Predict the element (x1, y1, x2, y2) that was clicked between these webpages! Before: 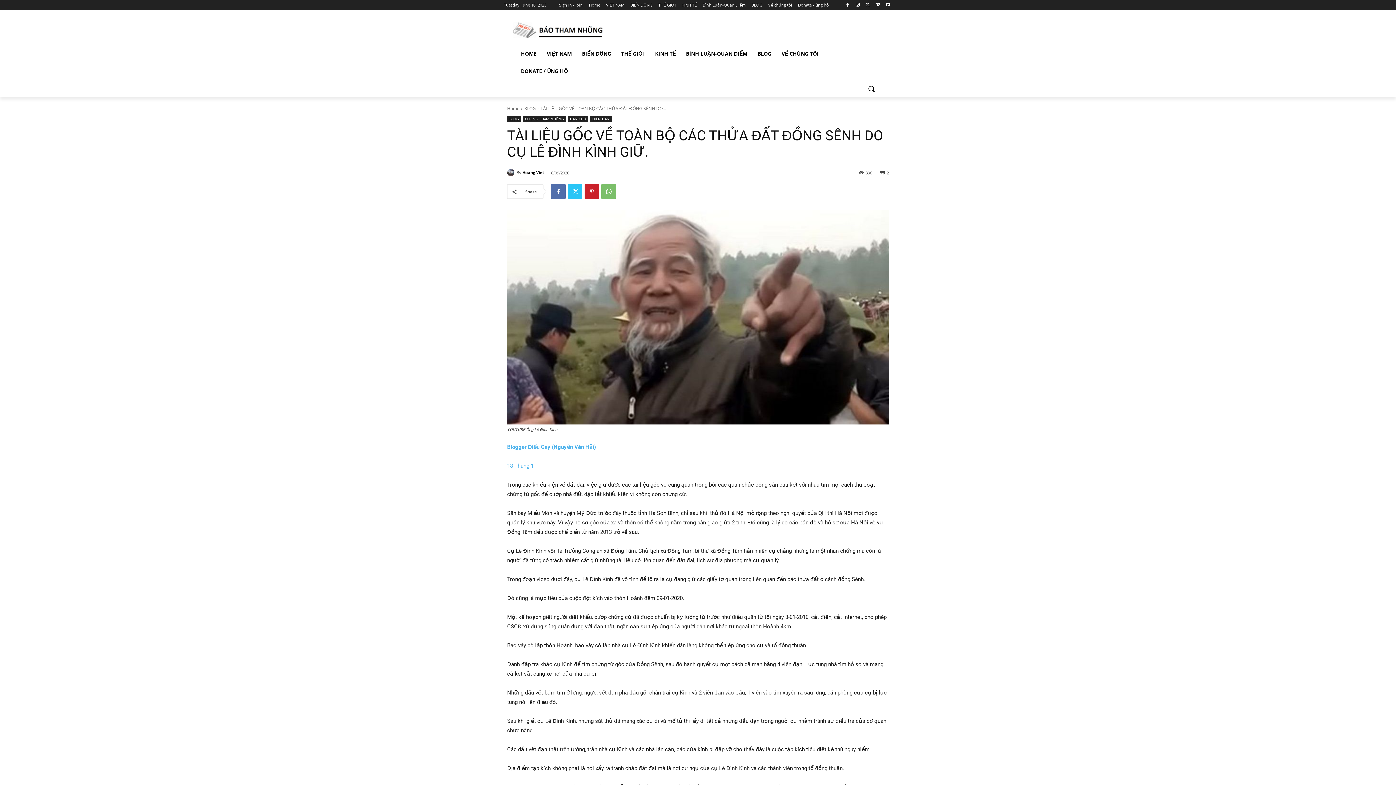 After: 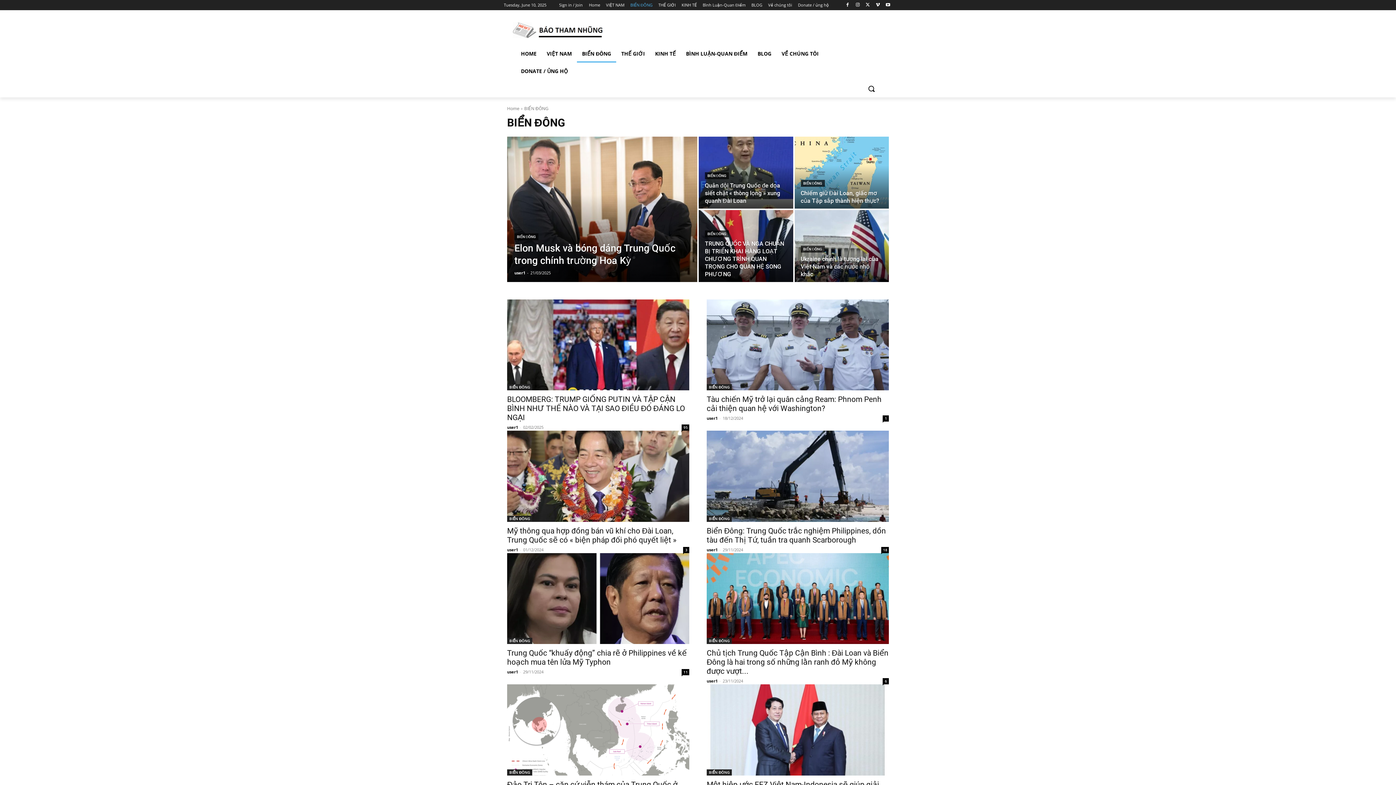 Action: label: BIỂN ĐÔNG bbox: (577, 45, 616, 62)